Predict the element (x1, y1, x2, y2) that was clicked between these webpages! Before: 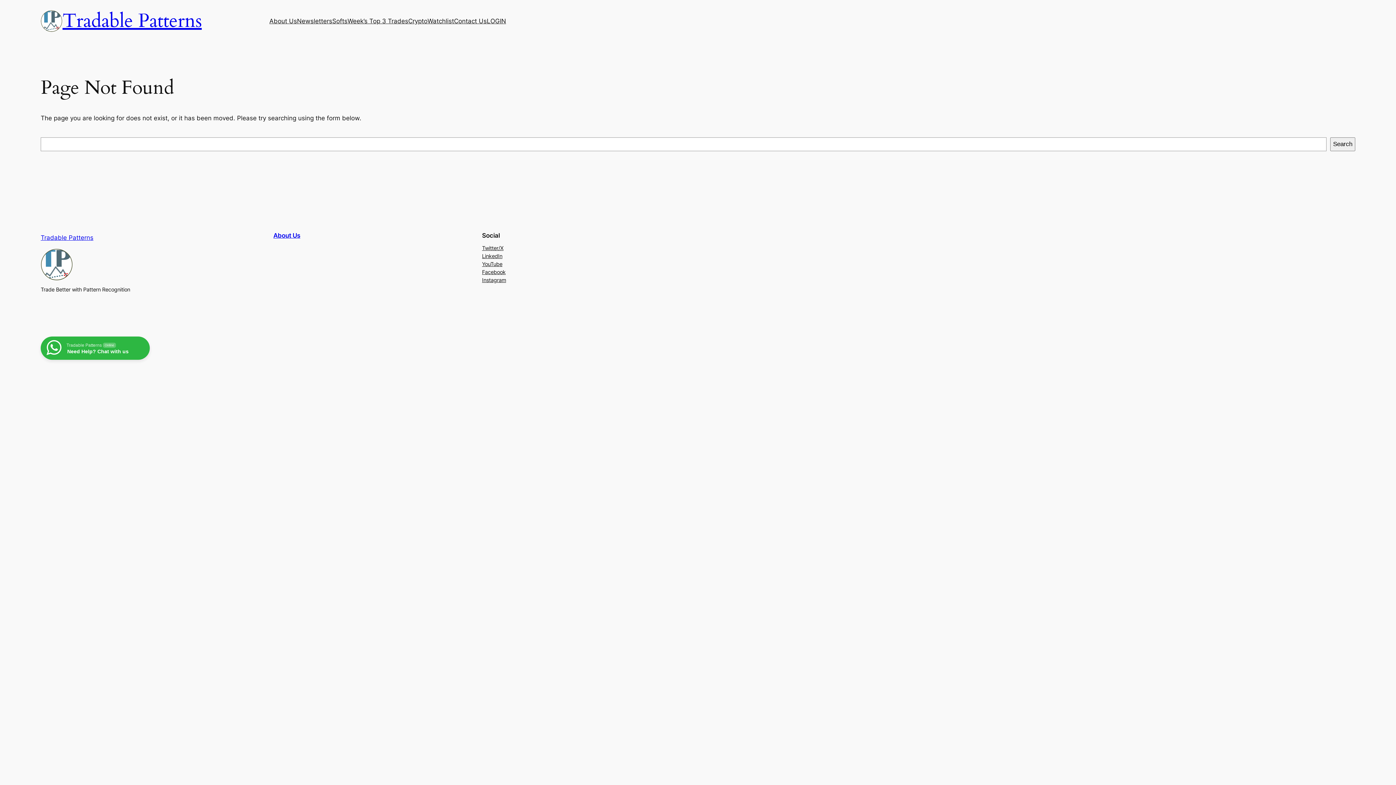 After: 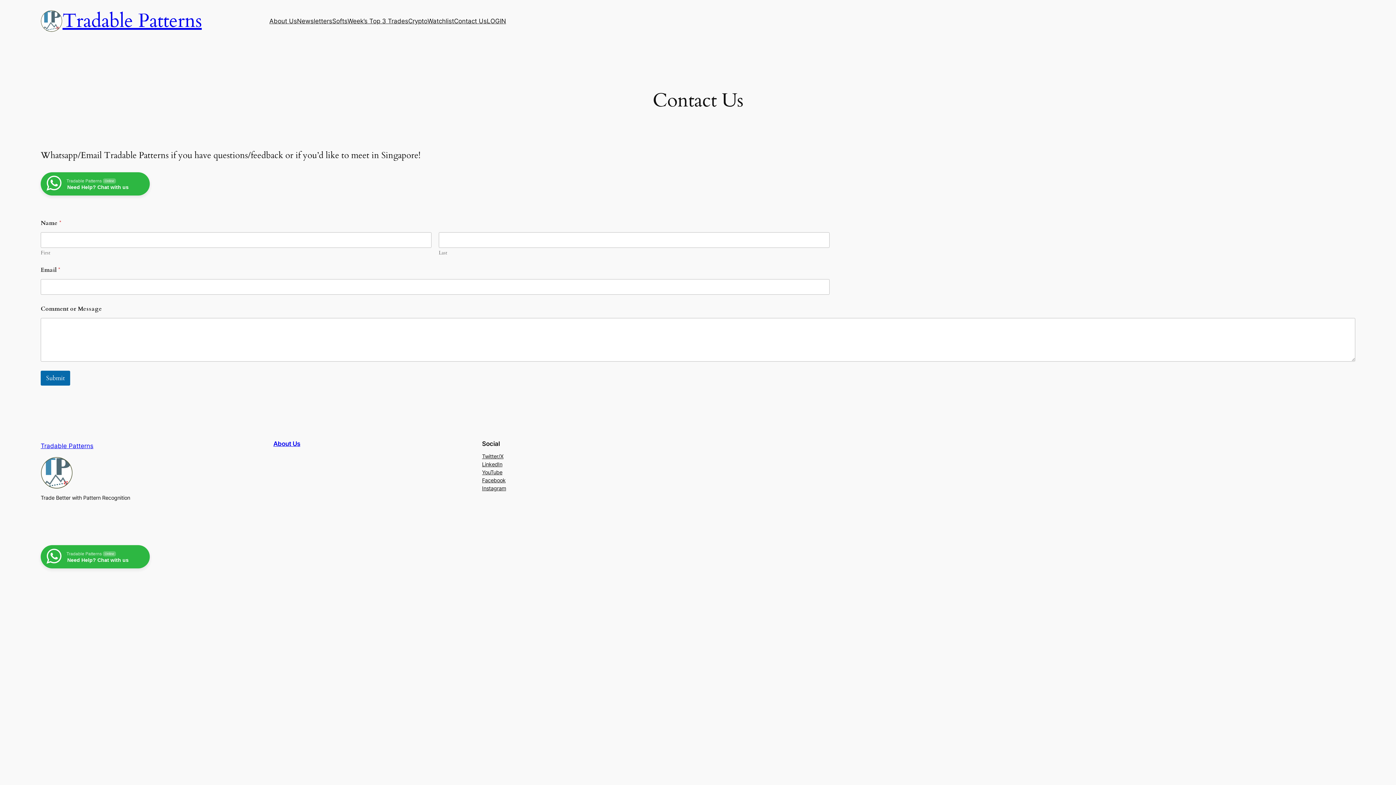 Action: bbox: (454, 16, 486, 25) label: Contact Us